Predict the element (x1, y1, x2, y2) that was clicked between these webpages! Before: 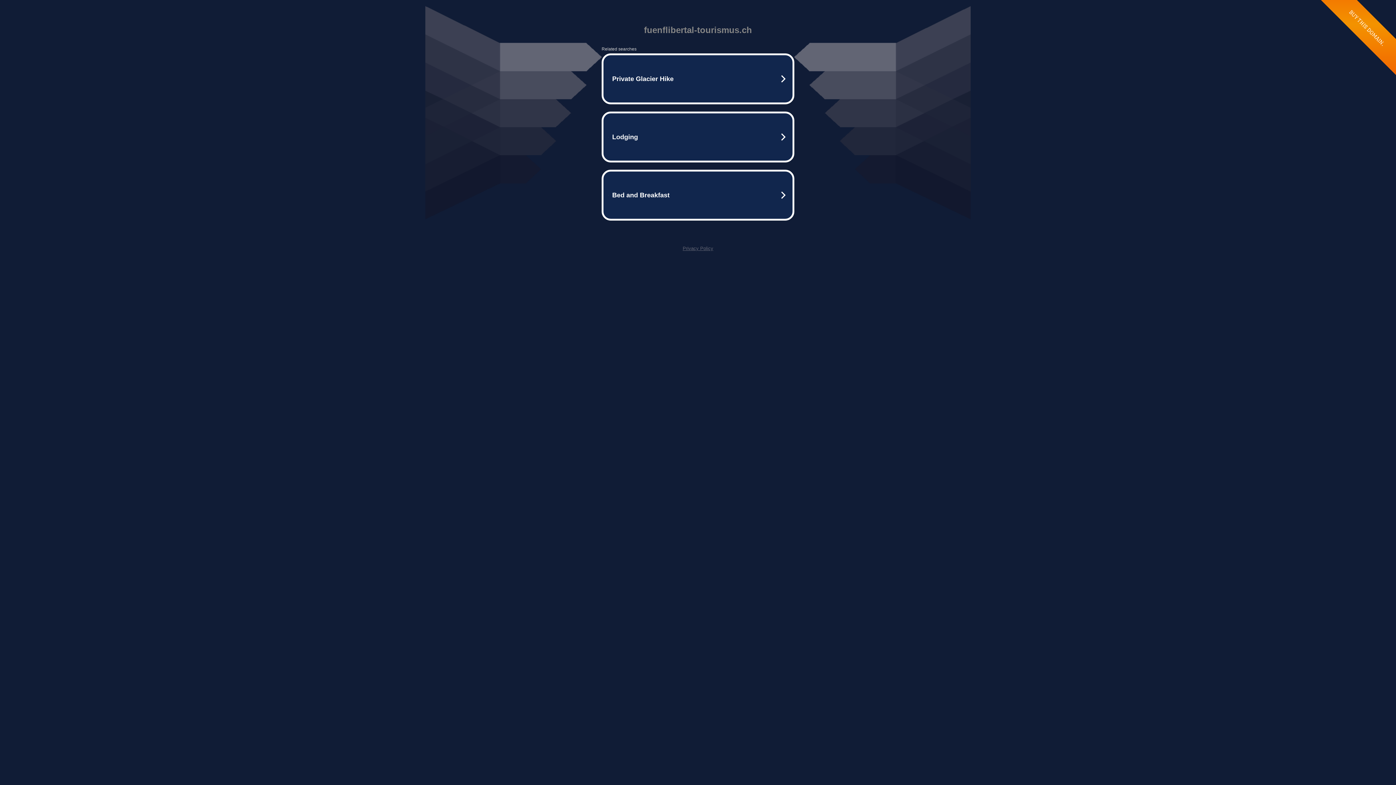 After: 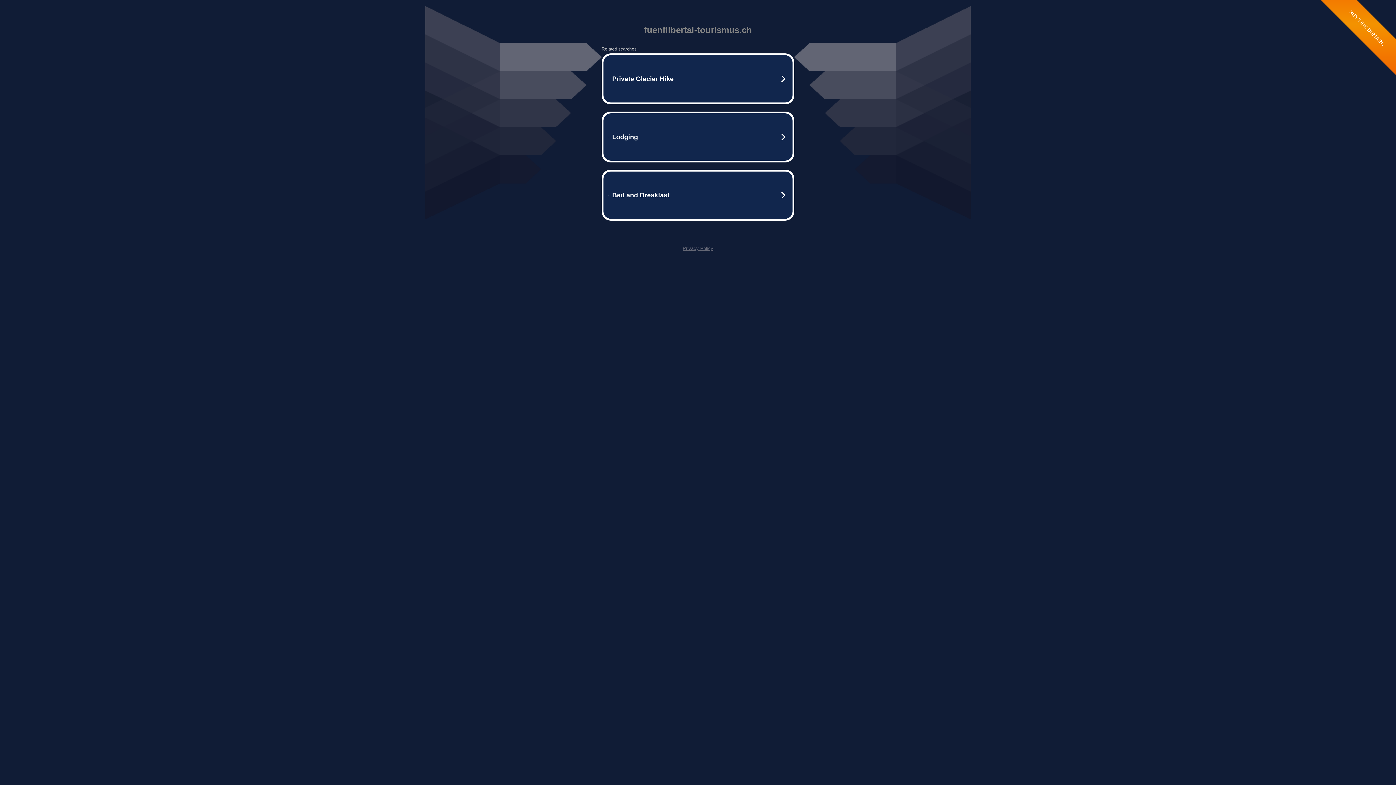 Action: label: Privacy Policy bbox: (682, 245, 713, 251)